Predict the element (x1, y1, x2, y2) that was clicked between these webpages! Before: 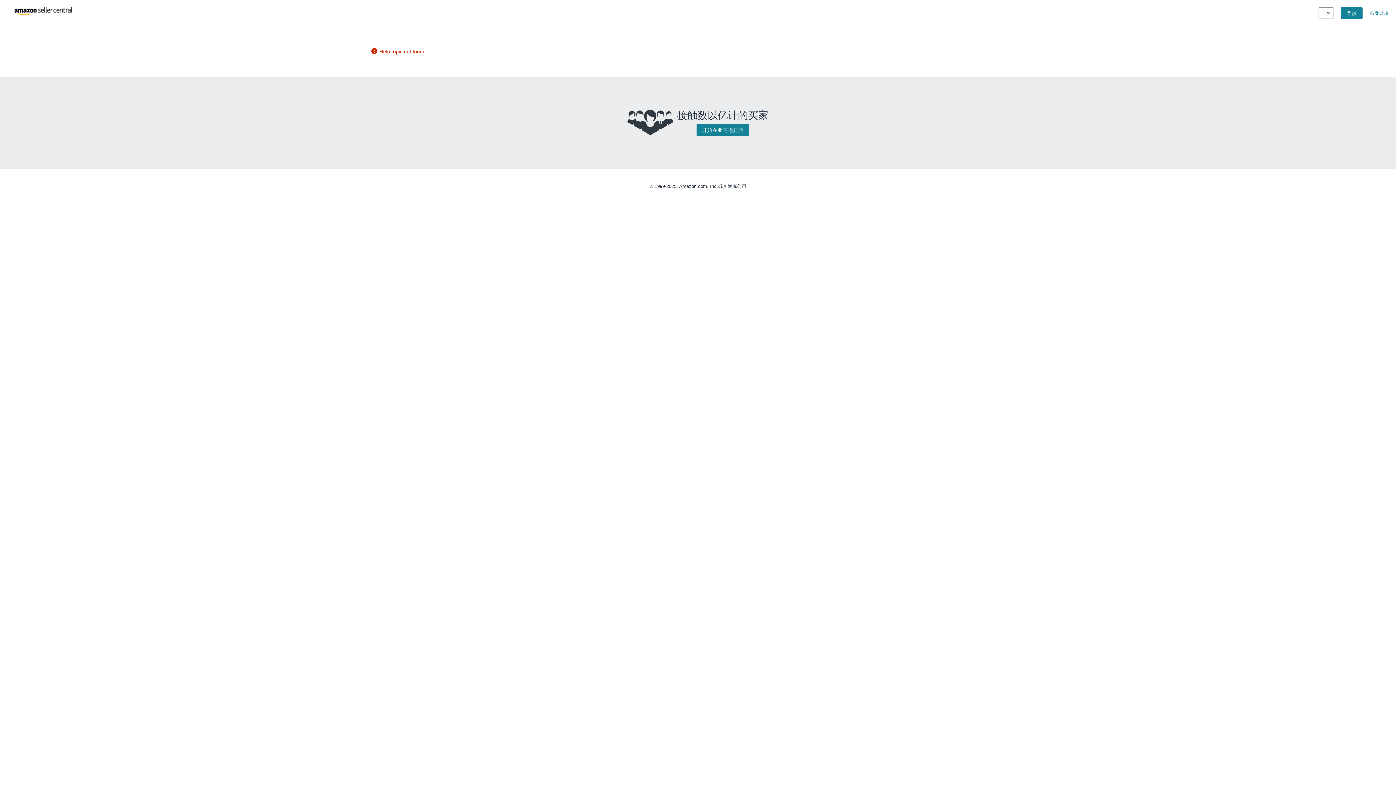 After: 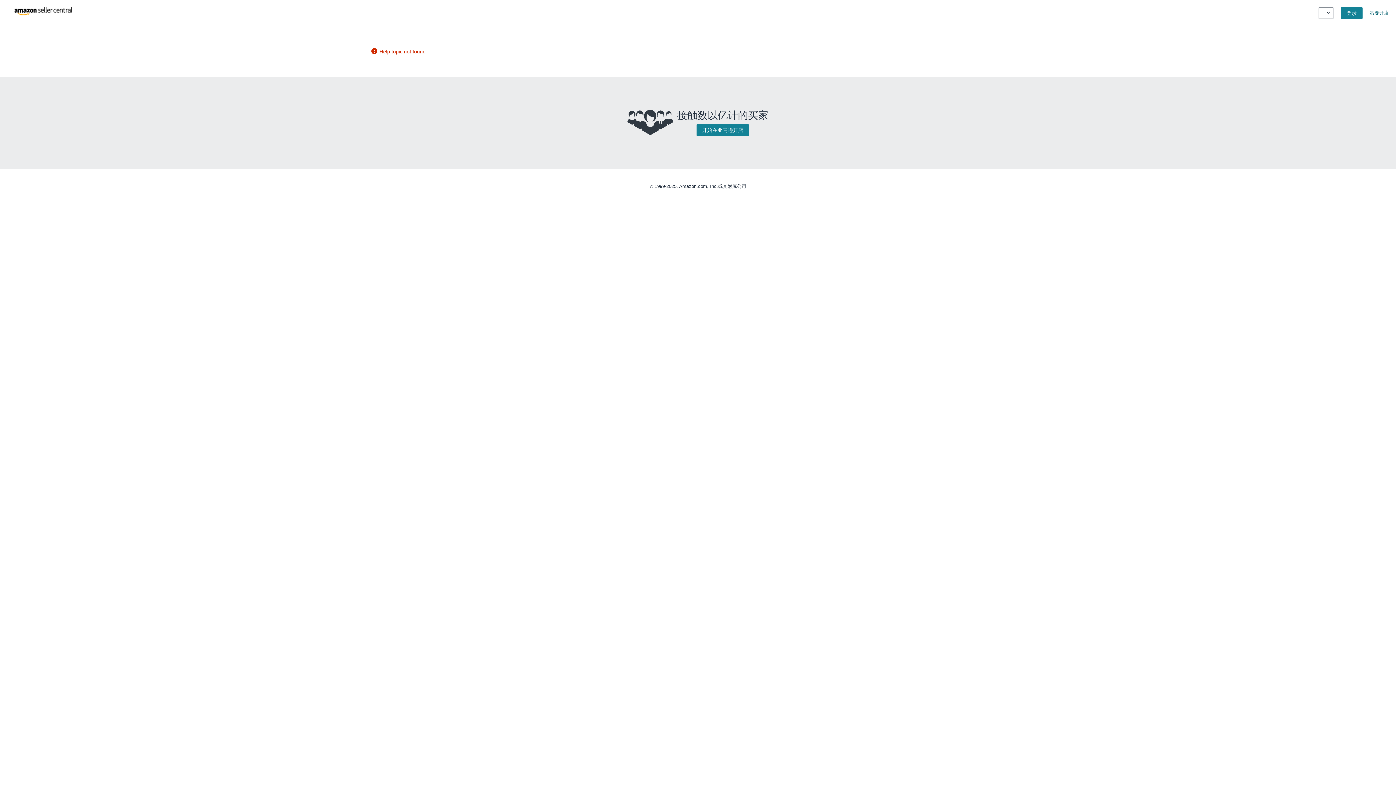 Action: bbox: (1370, 9, 1389, 16) label: 我要开店